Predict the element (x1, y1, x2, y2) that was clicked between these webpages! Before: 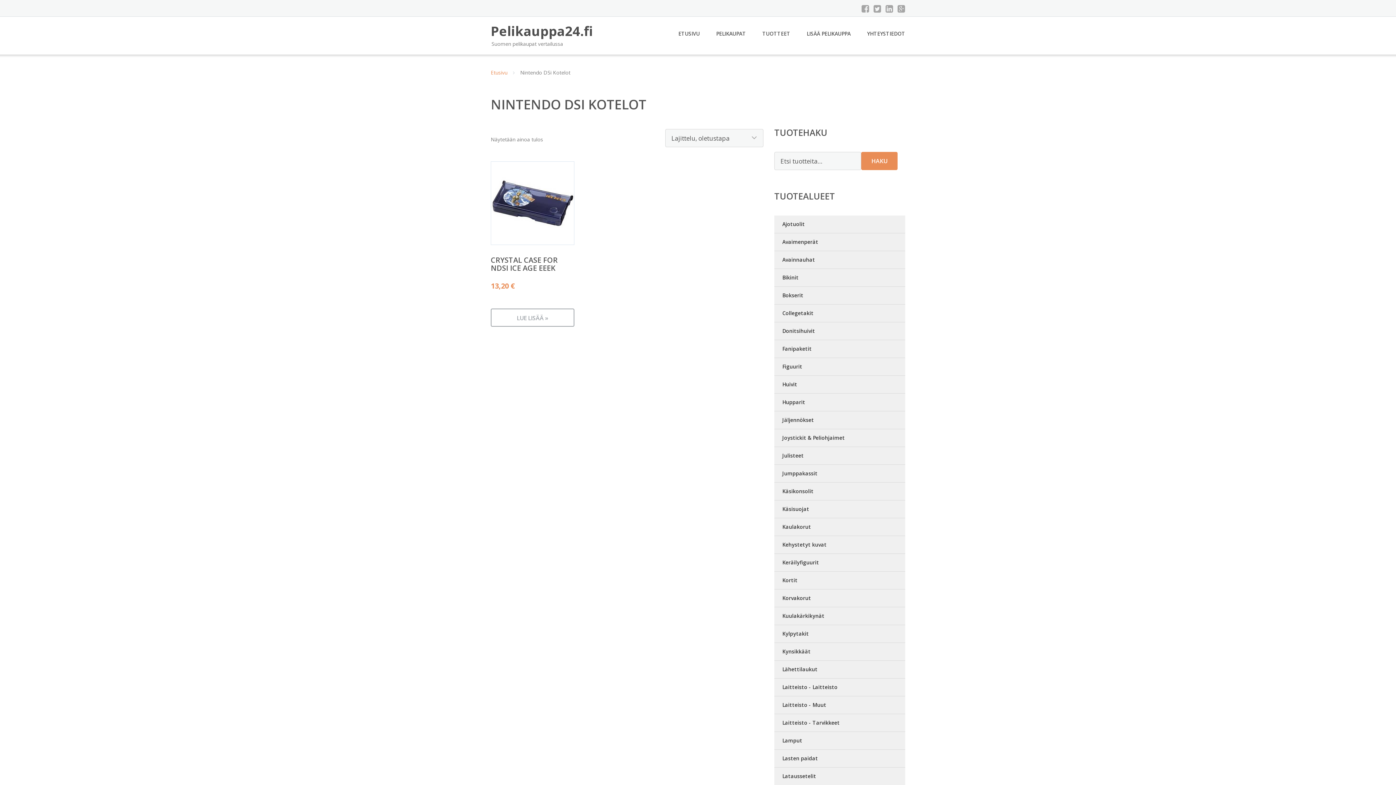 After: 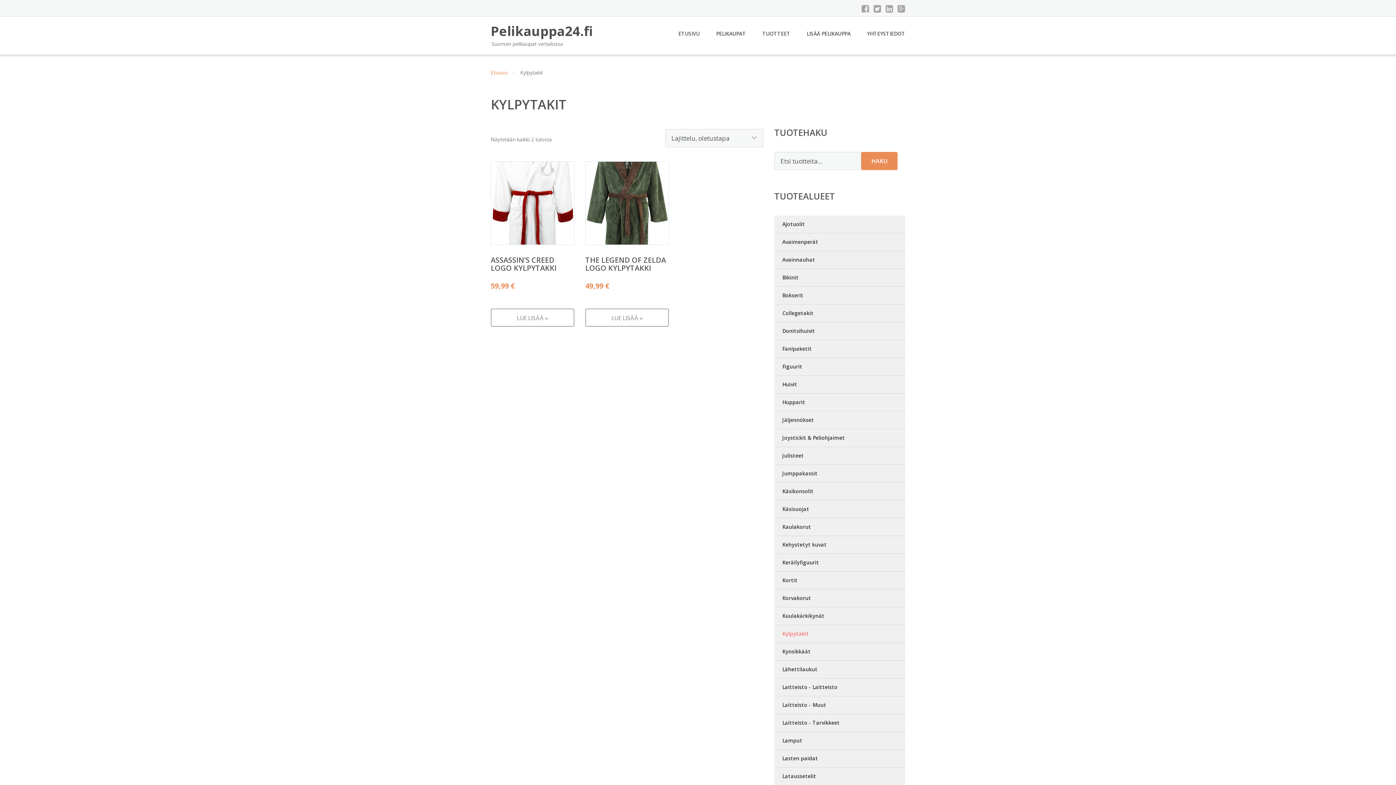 Action: bbox: (774, 625, 905, 643) label: Kylpytakit